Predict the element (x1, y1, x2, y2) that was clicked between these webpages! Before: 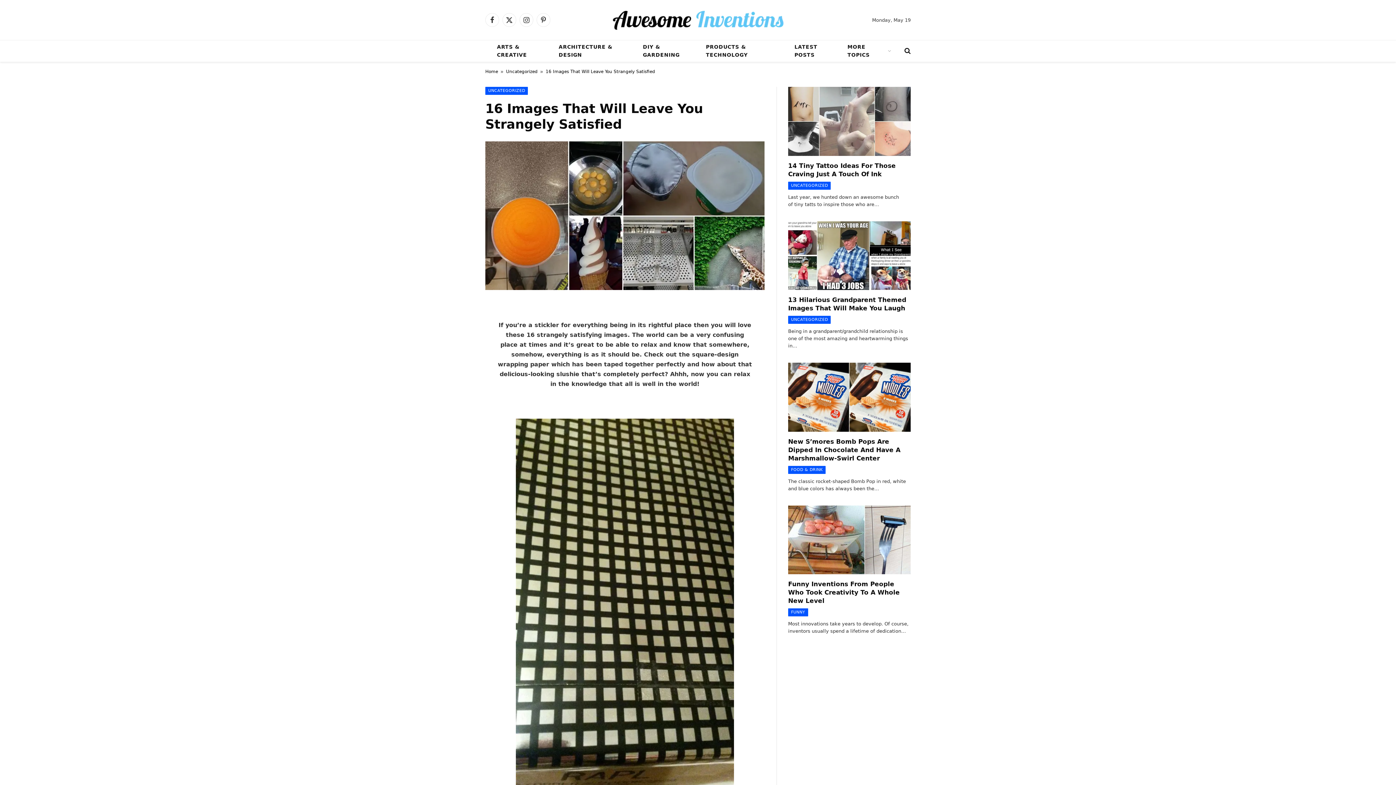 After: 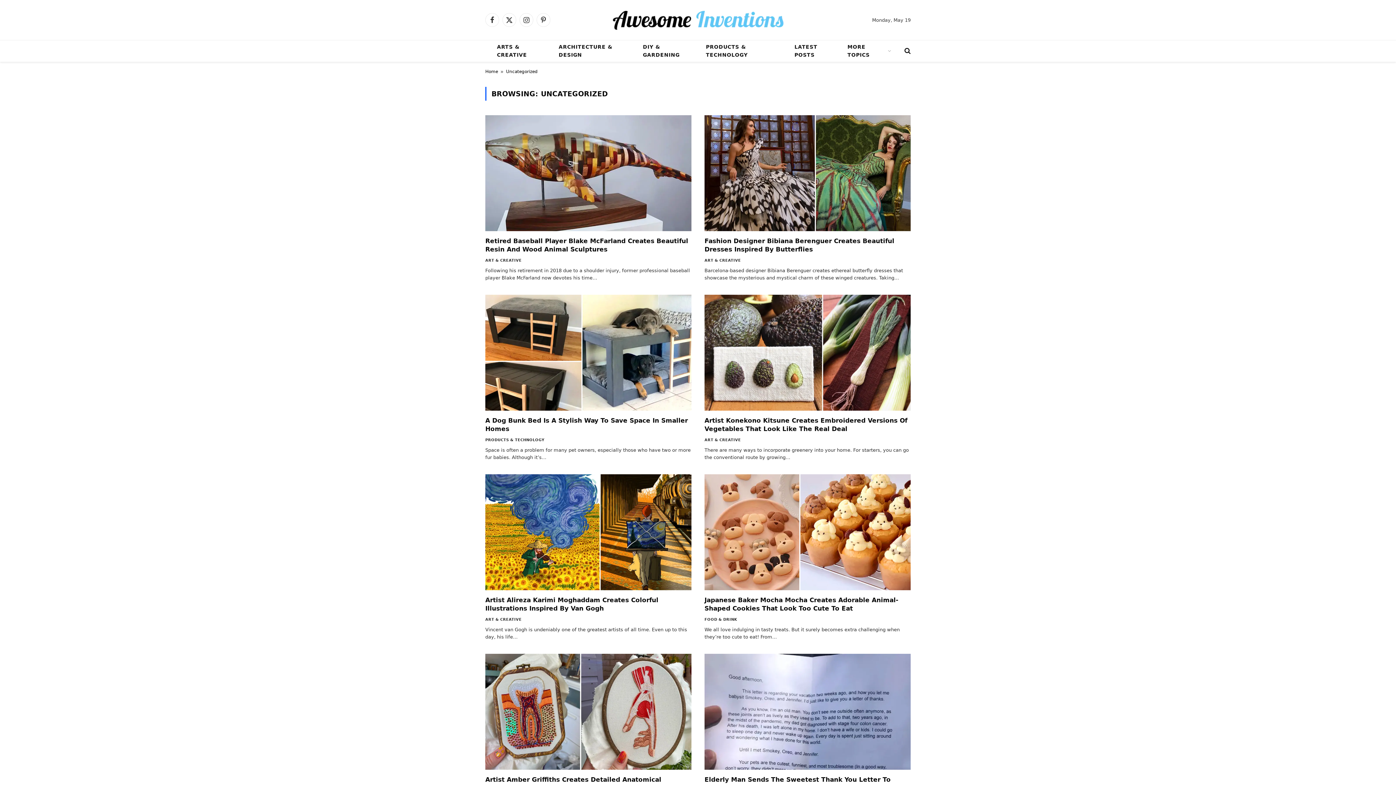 Action: bbox: (788, 181, 831, 189) label: UNCATEGORIZED